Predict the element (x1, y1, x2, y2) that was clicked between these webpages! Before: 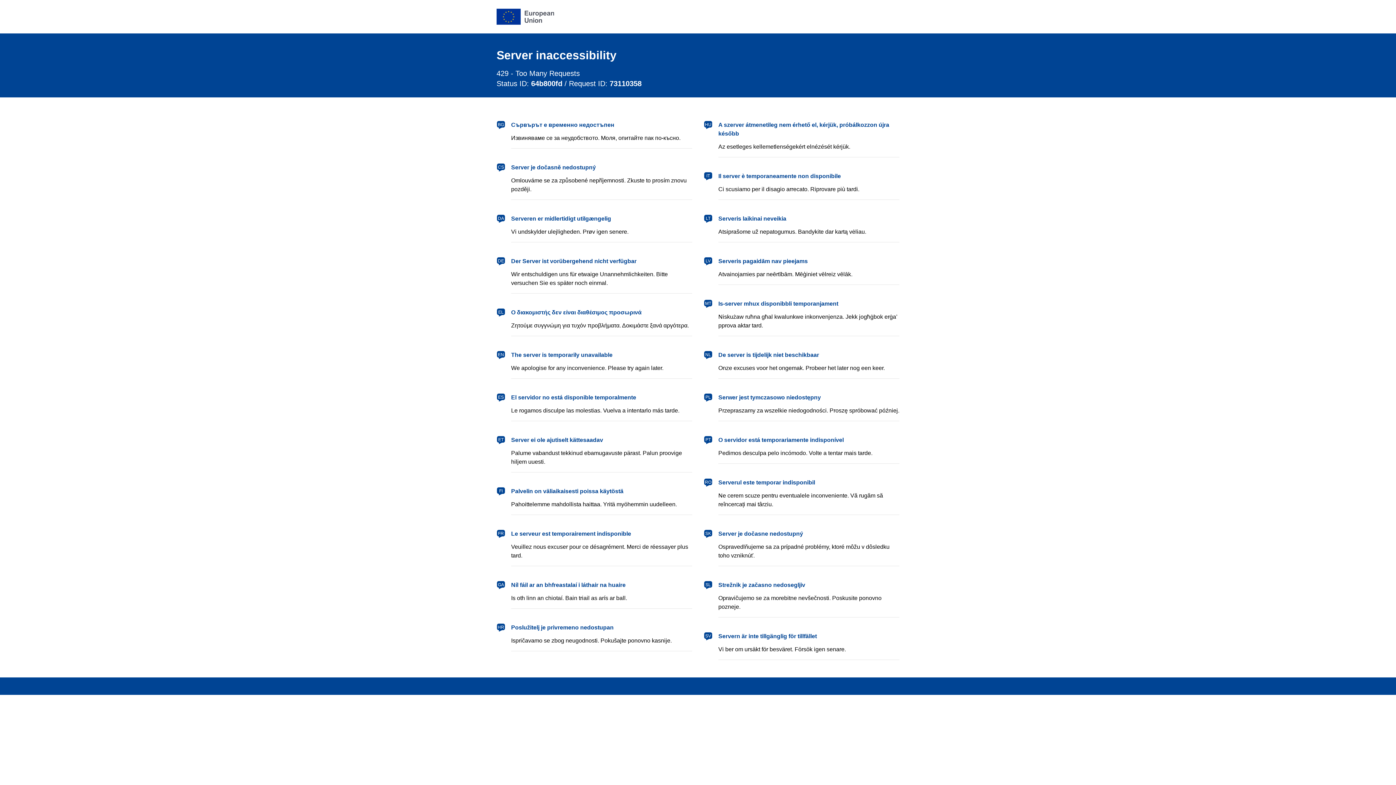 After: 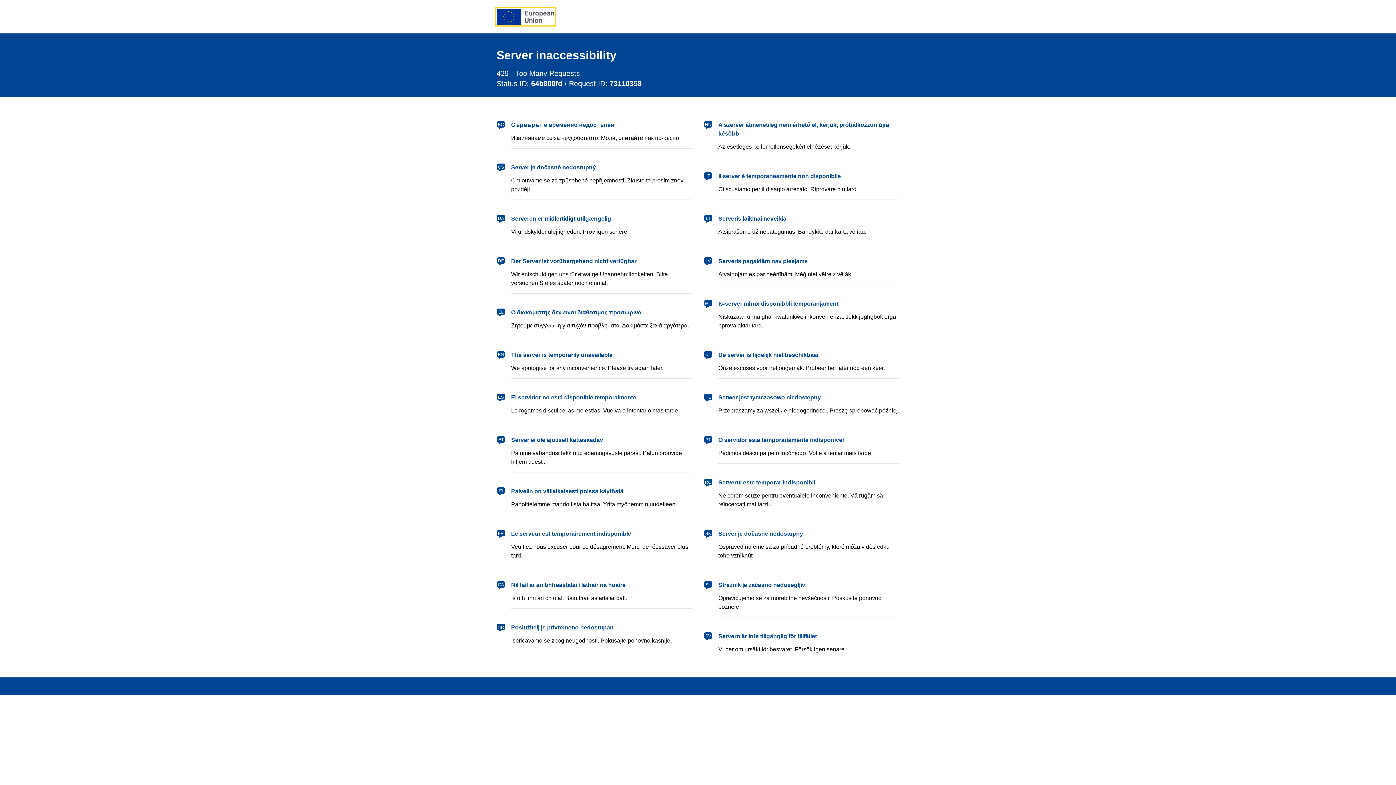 Action: label: European Union bbox: (496, 8, 554, 24)